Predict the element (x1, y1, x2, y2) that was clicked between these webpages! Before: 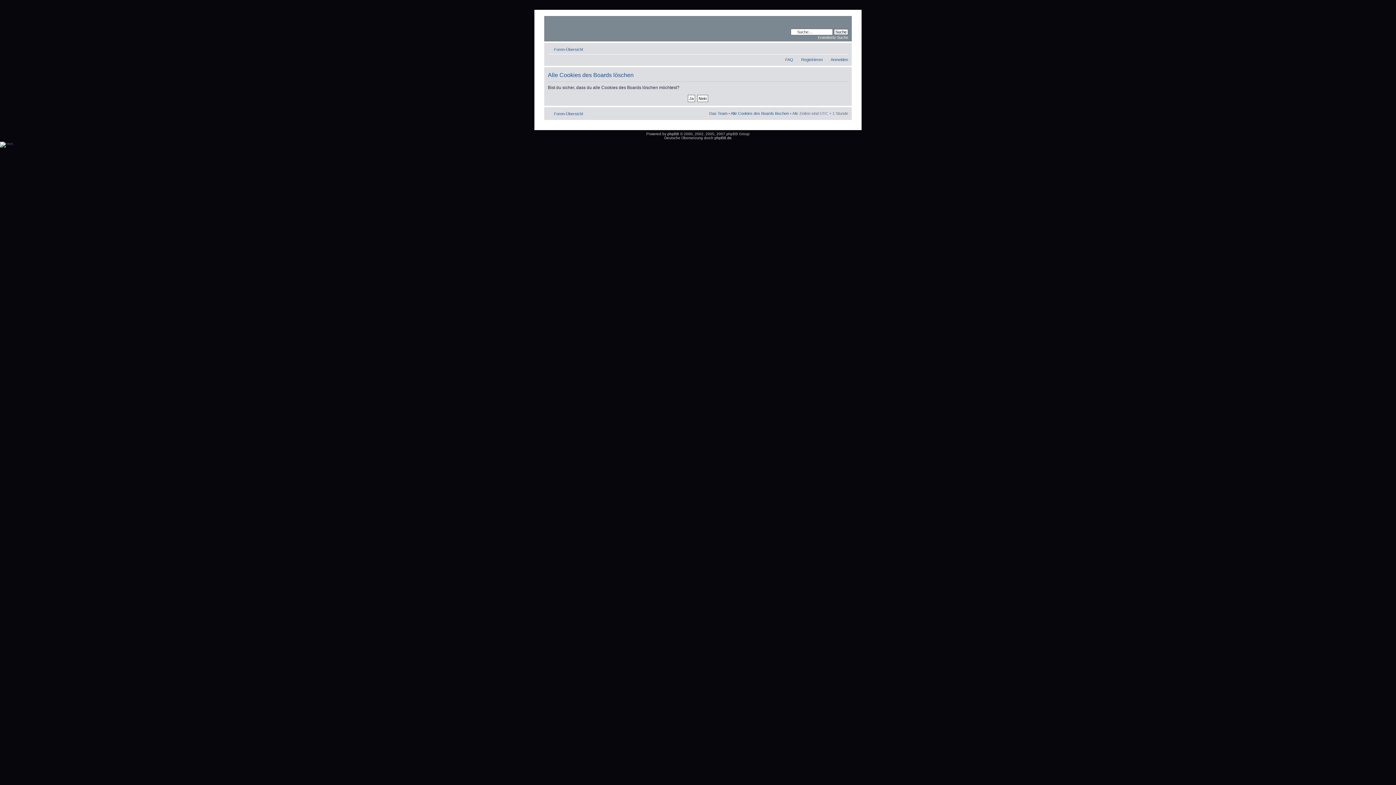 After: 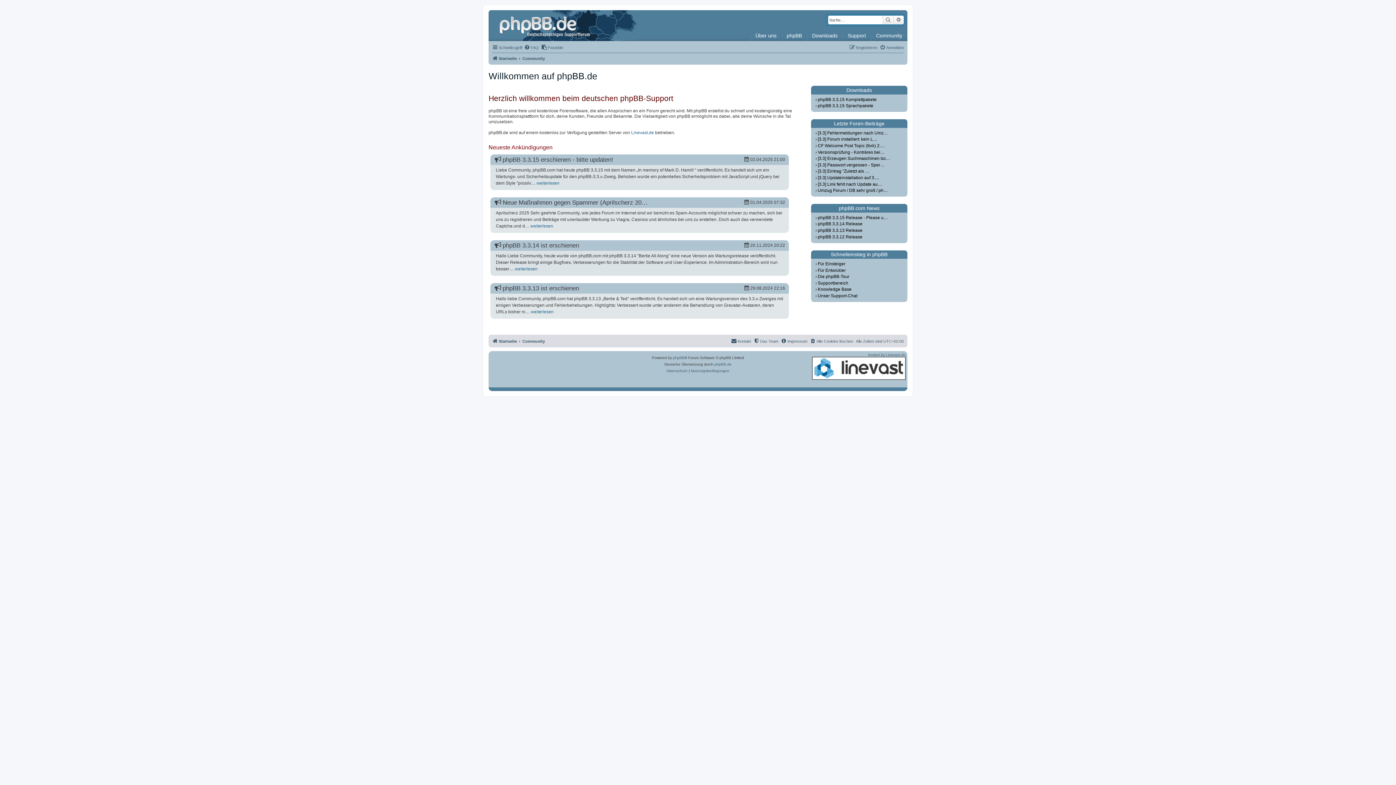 Action: bbox: (714, 136, 731, 140) label: phpBB.de